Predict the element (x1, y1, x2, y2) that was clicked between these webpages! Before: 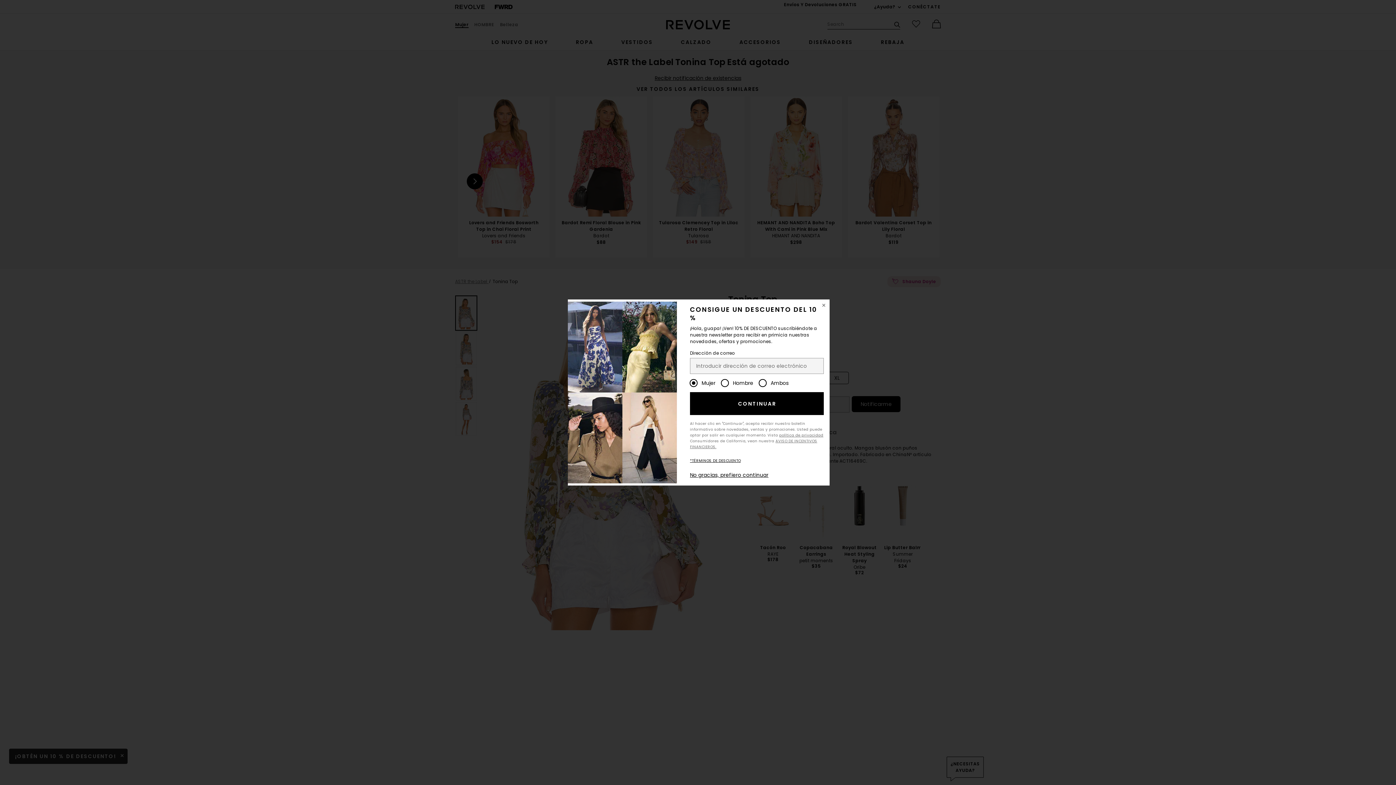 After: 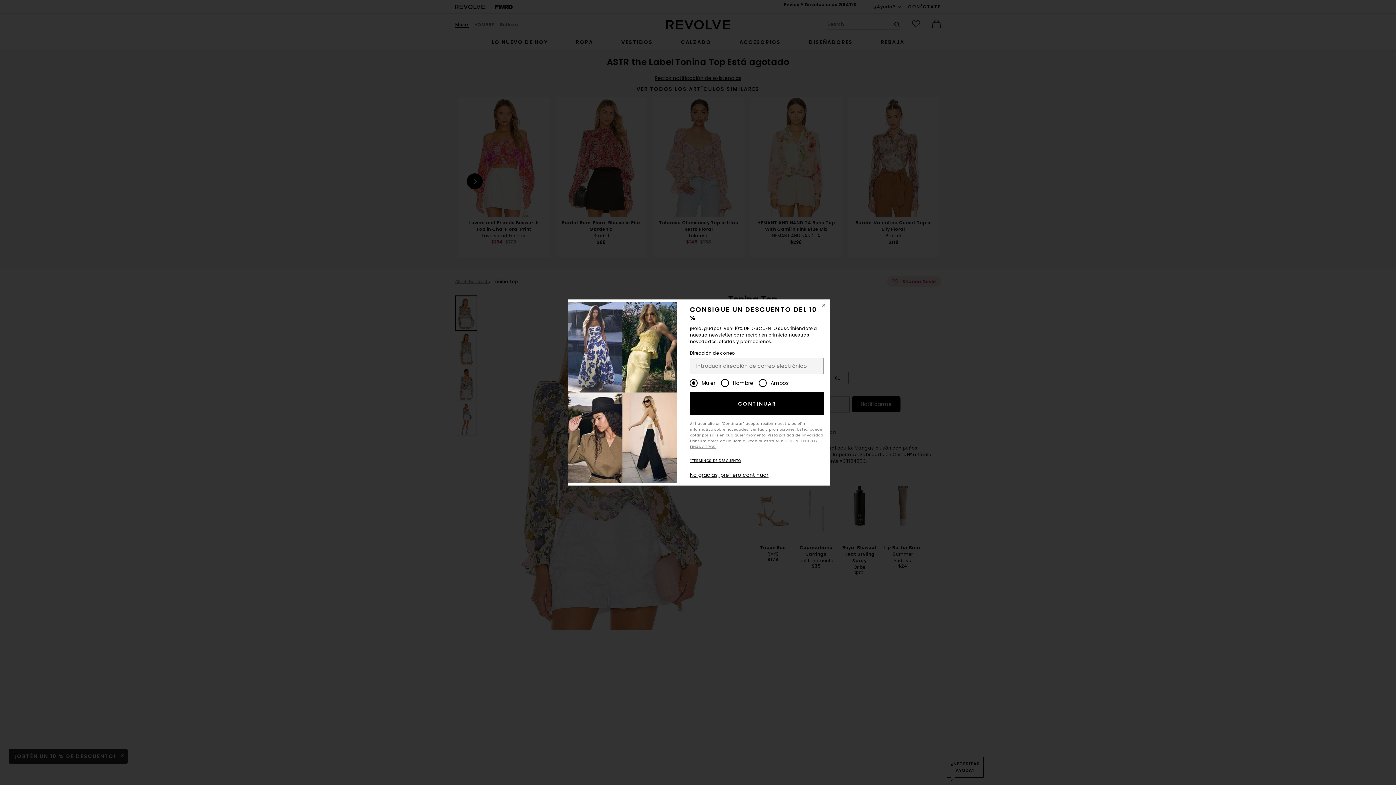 Action: label: CONTINUAR bbox: (690, 392, 823, 415)